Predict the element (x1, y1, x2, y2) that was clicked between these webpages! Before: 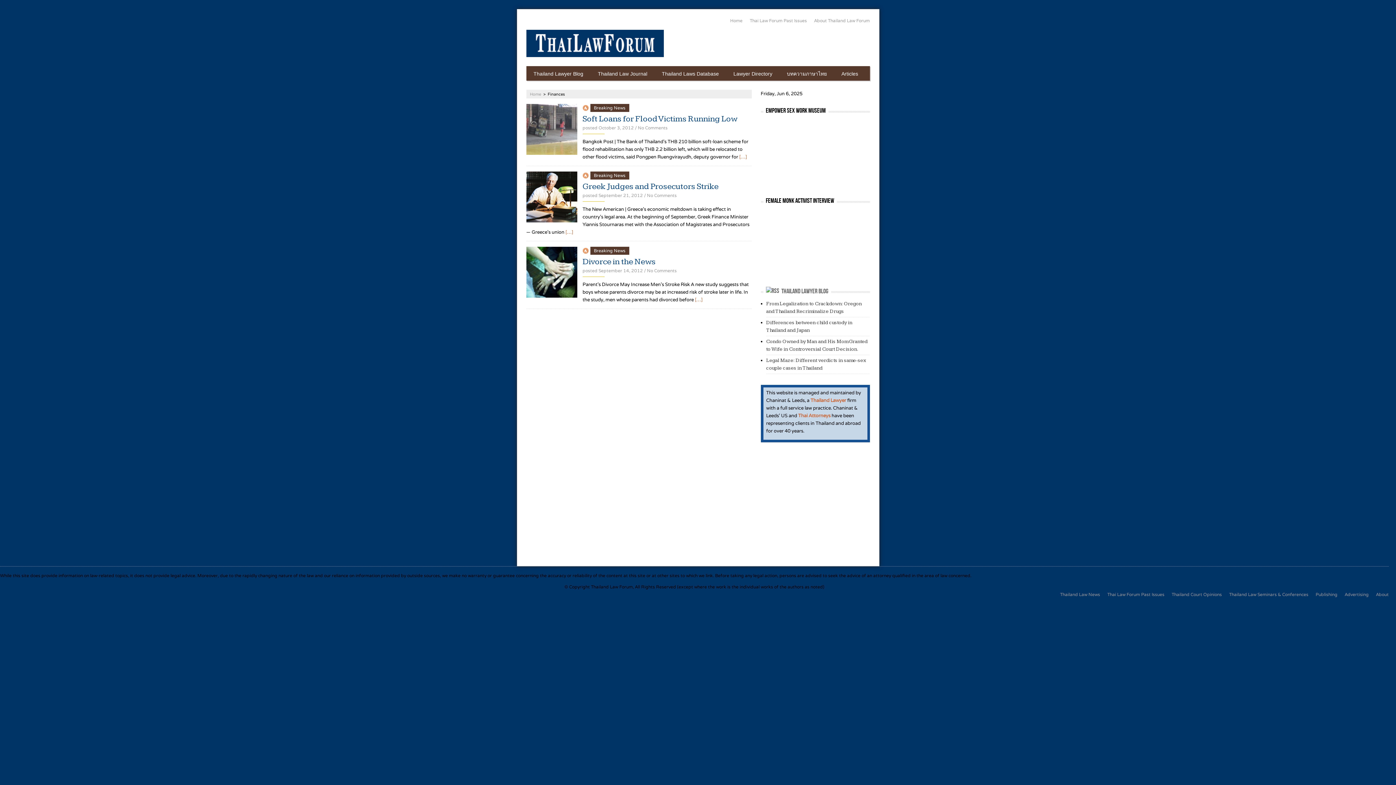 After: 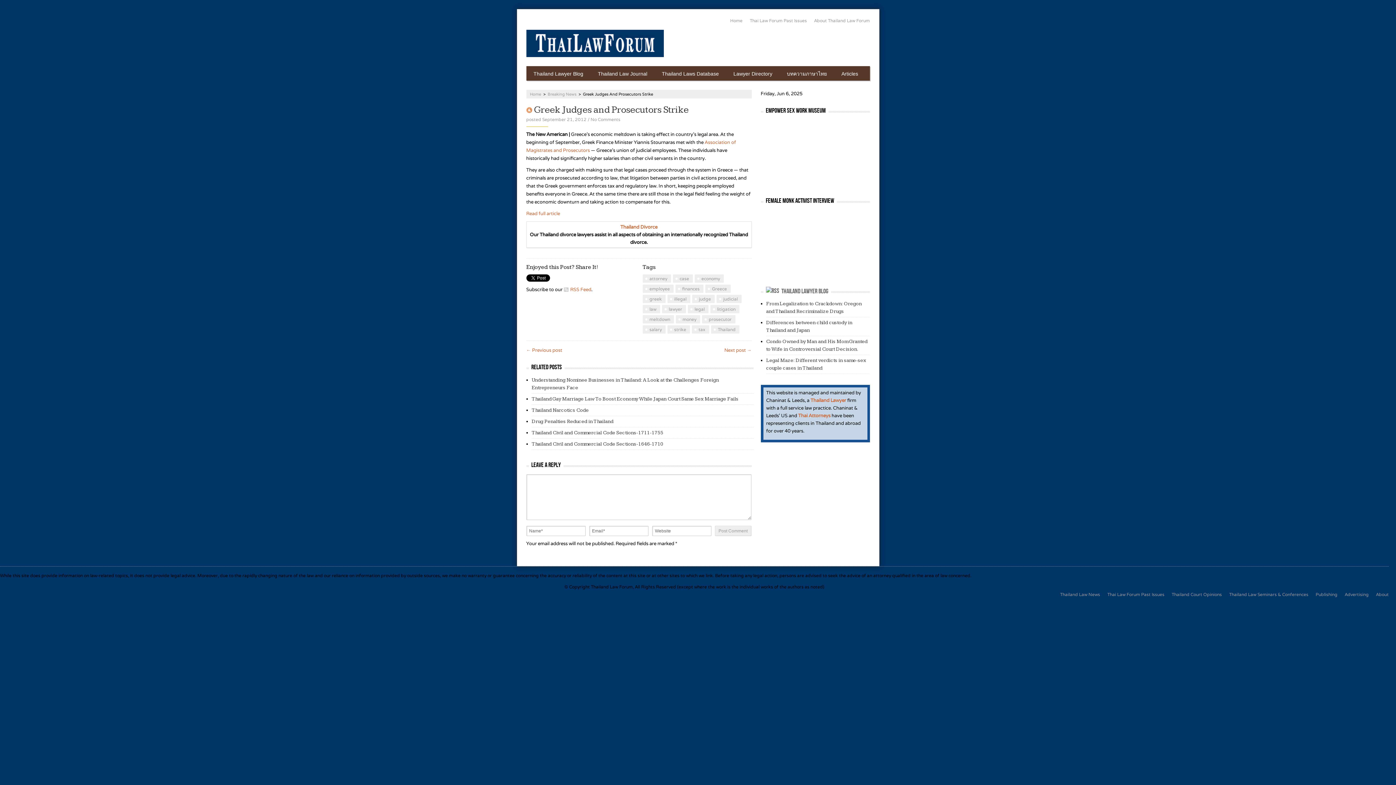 Action: bbox: (526, 171, 577, 222)